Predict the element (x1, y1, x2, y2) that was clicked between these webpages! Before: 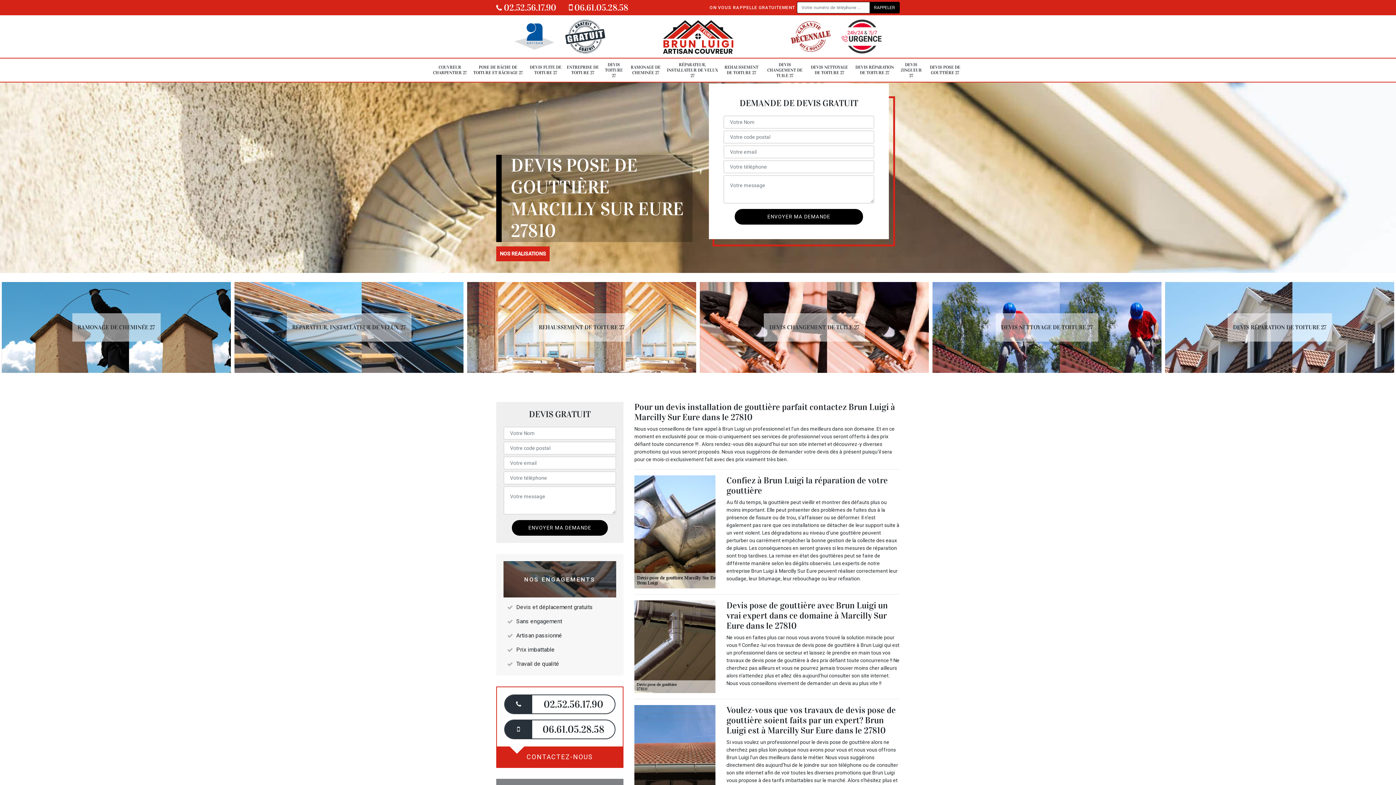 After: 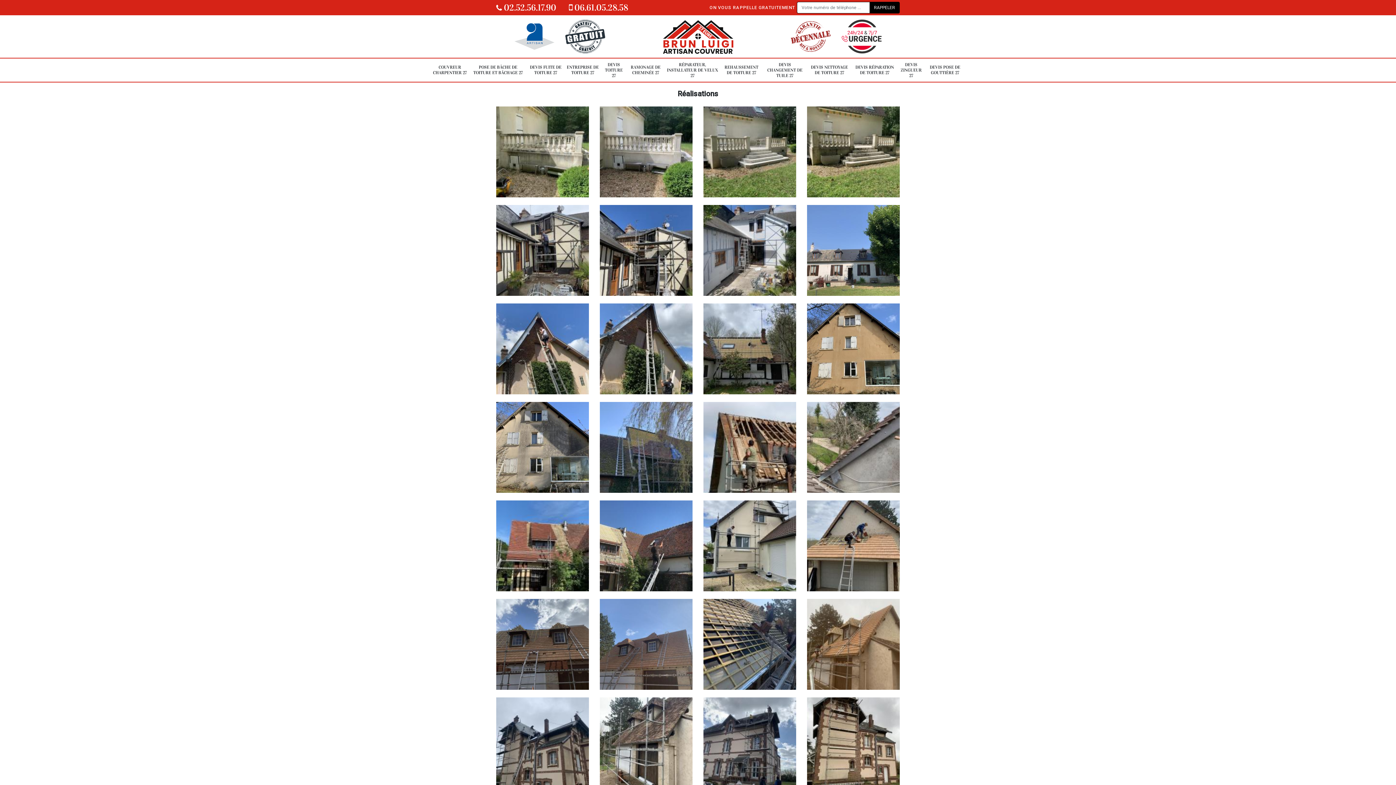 Action: bbox: (496, 246, 549, 261) label: NOS REALISATIONS